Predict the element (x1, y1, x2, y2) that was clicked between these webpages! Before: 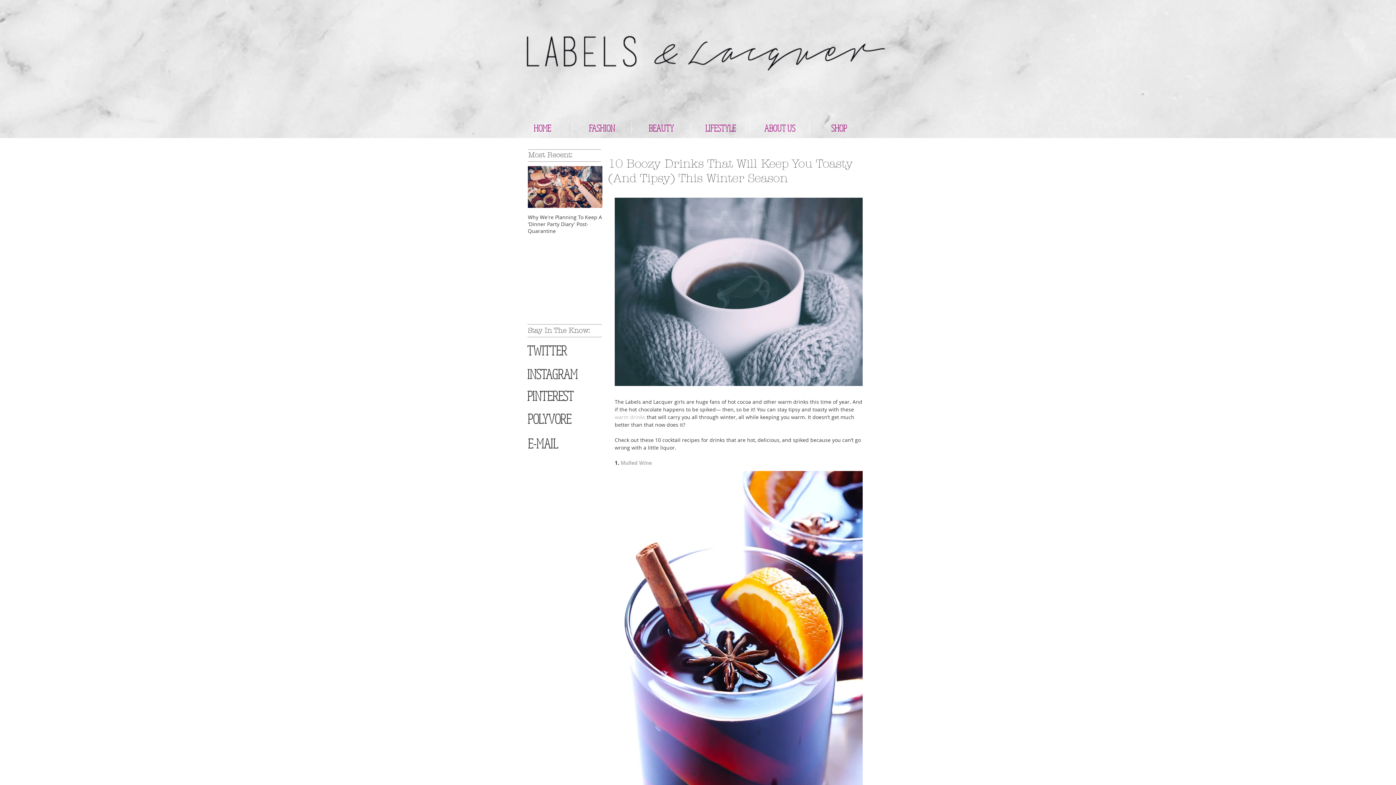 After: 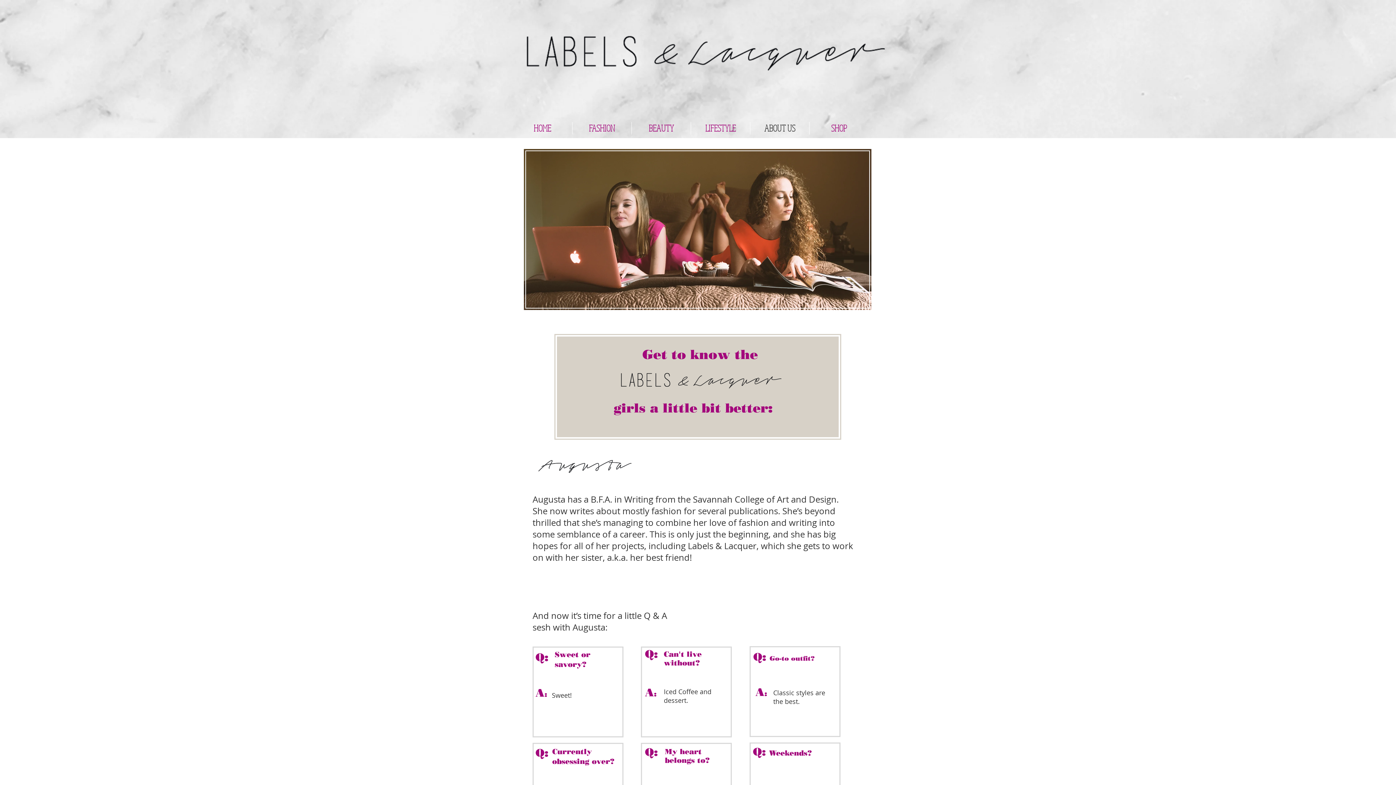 Action: bbox: (528, 433, 589, 453) label: E-MAIL